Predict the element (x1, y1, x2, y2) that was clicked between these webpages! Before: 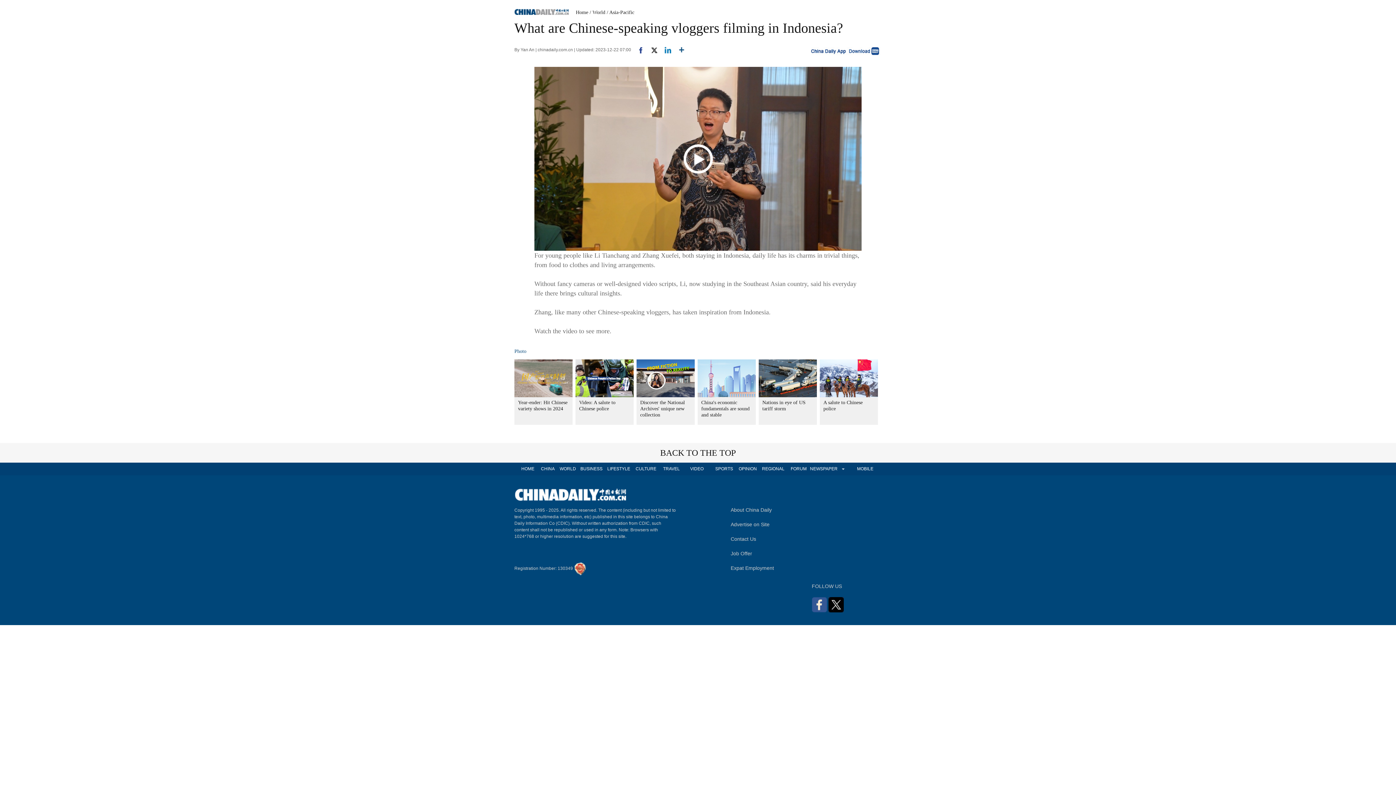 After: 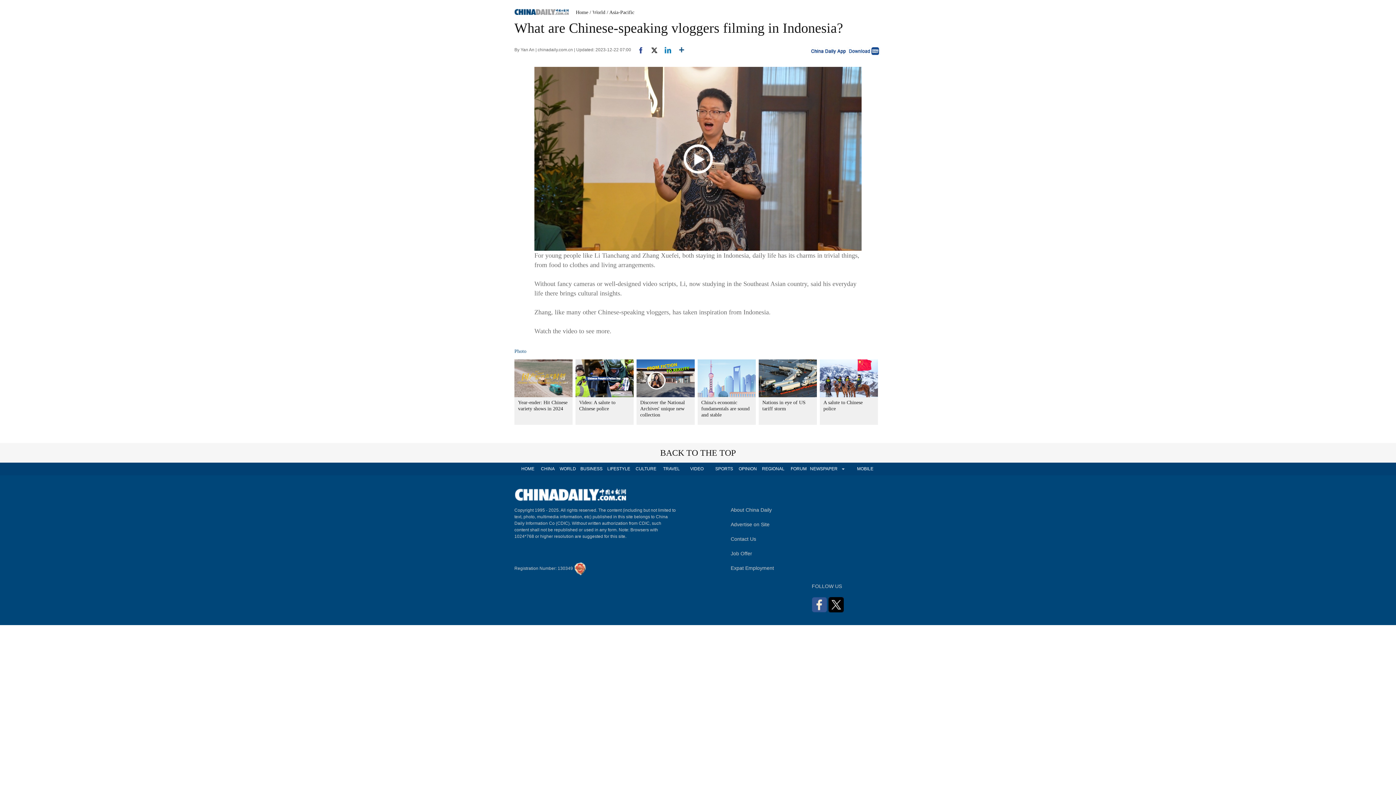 Action: bbox: (645, 47, 657, 52)